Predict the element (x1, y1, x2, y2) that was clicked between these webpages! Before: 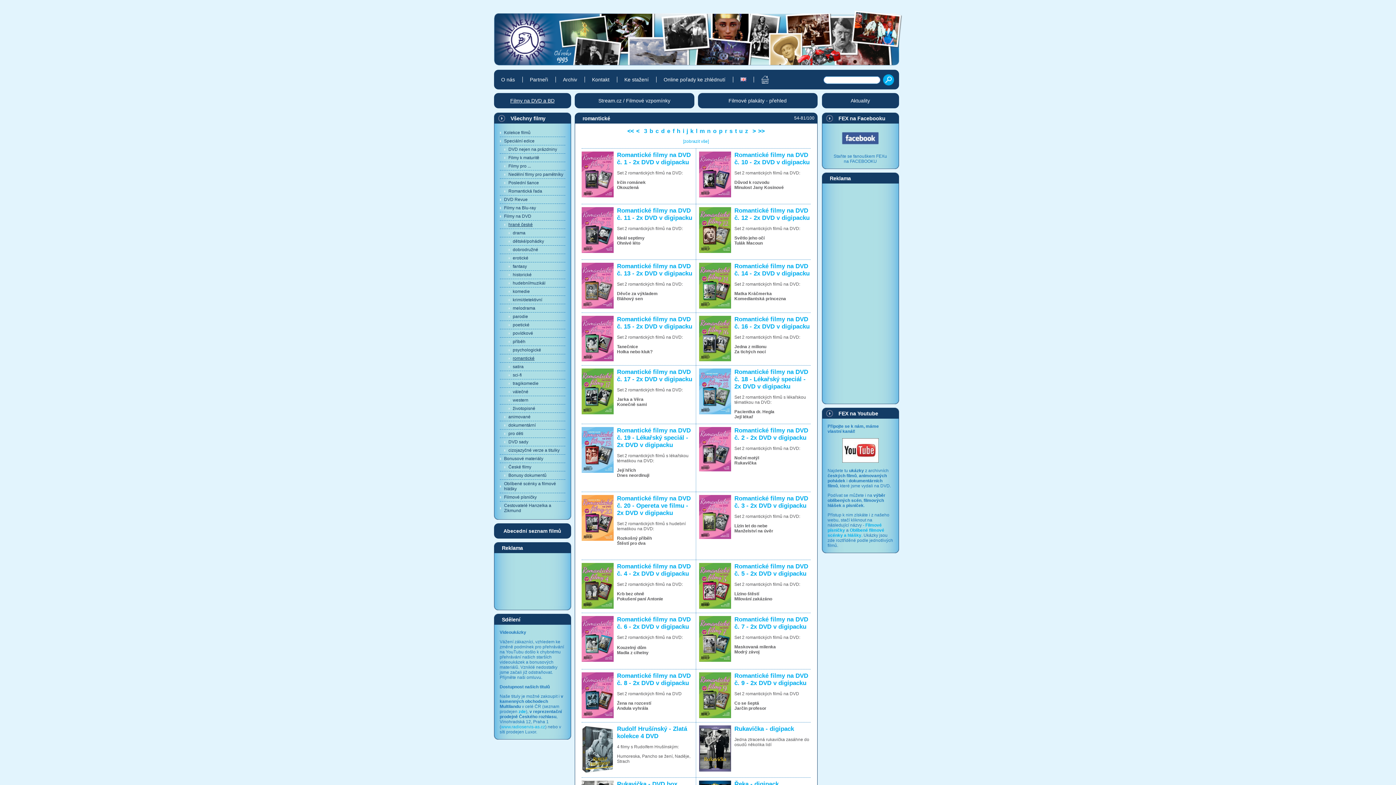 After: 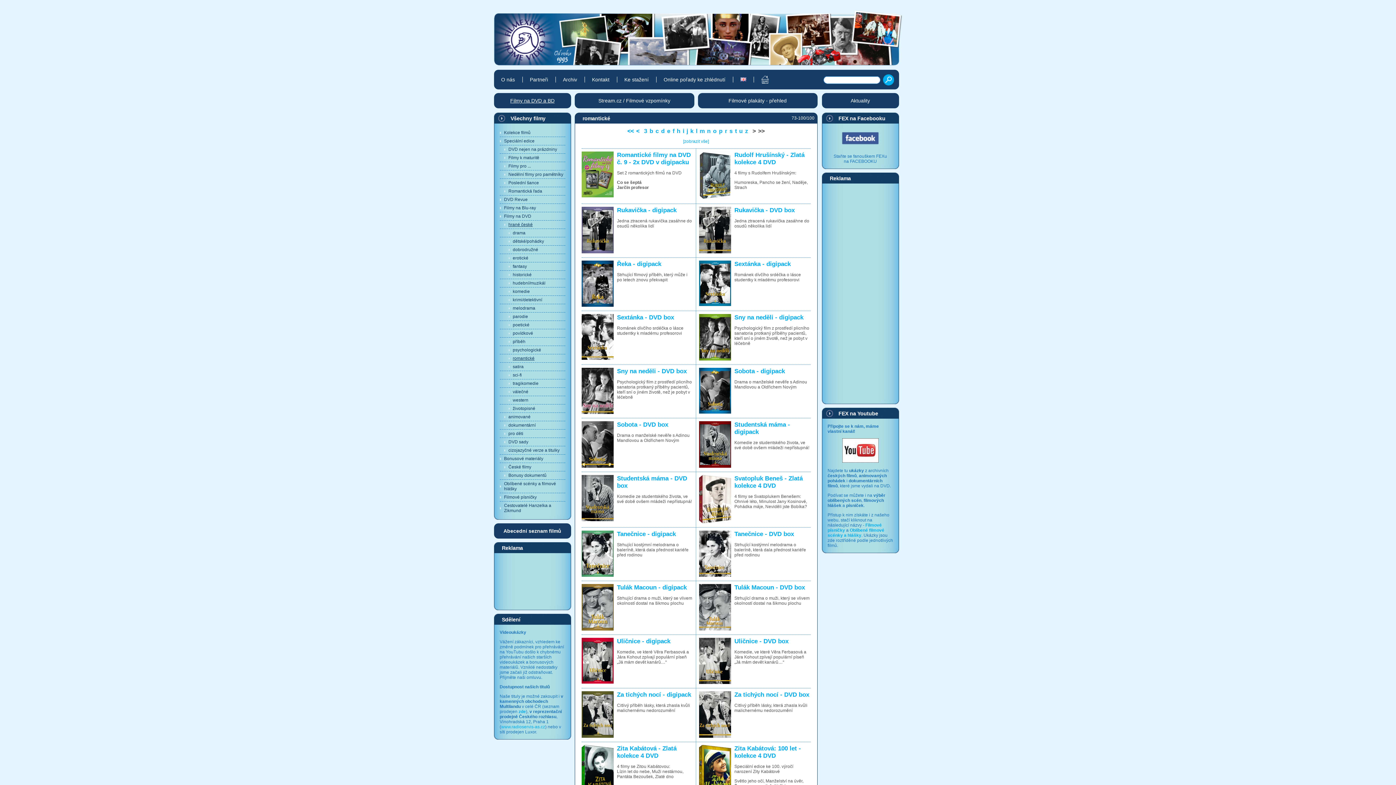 Action: bbox: (757, 128, 766, 134) label: >>